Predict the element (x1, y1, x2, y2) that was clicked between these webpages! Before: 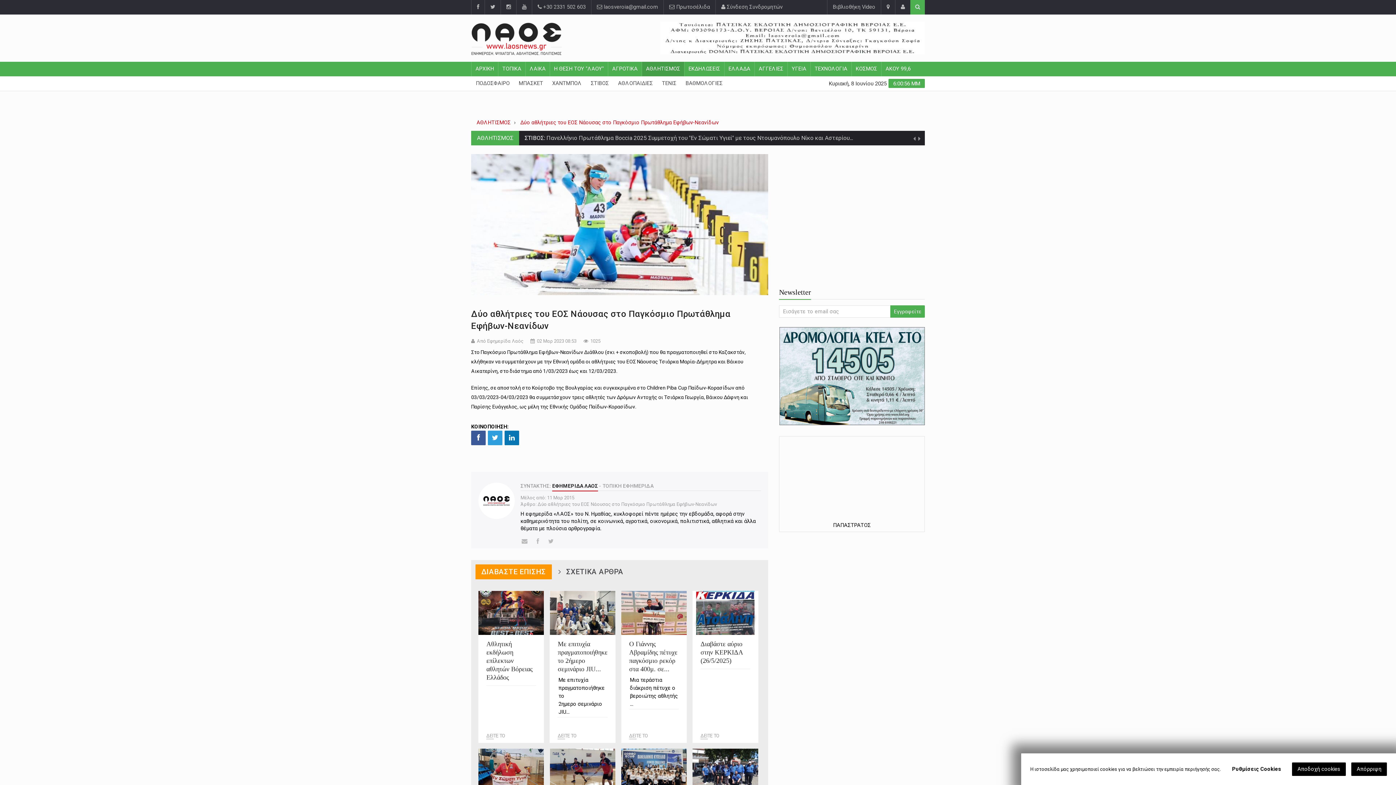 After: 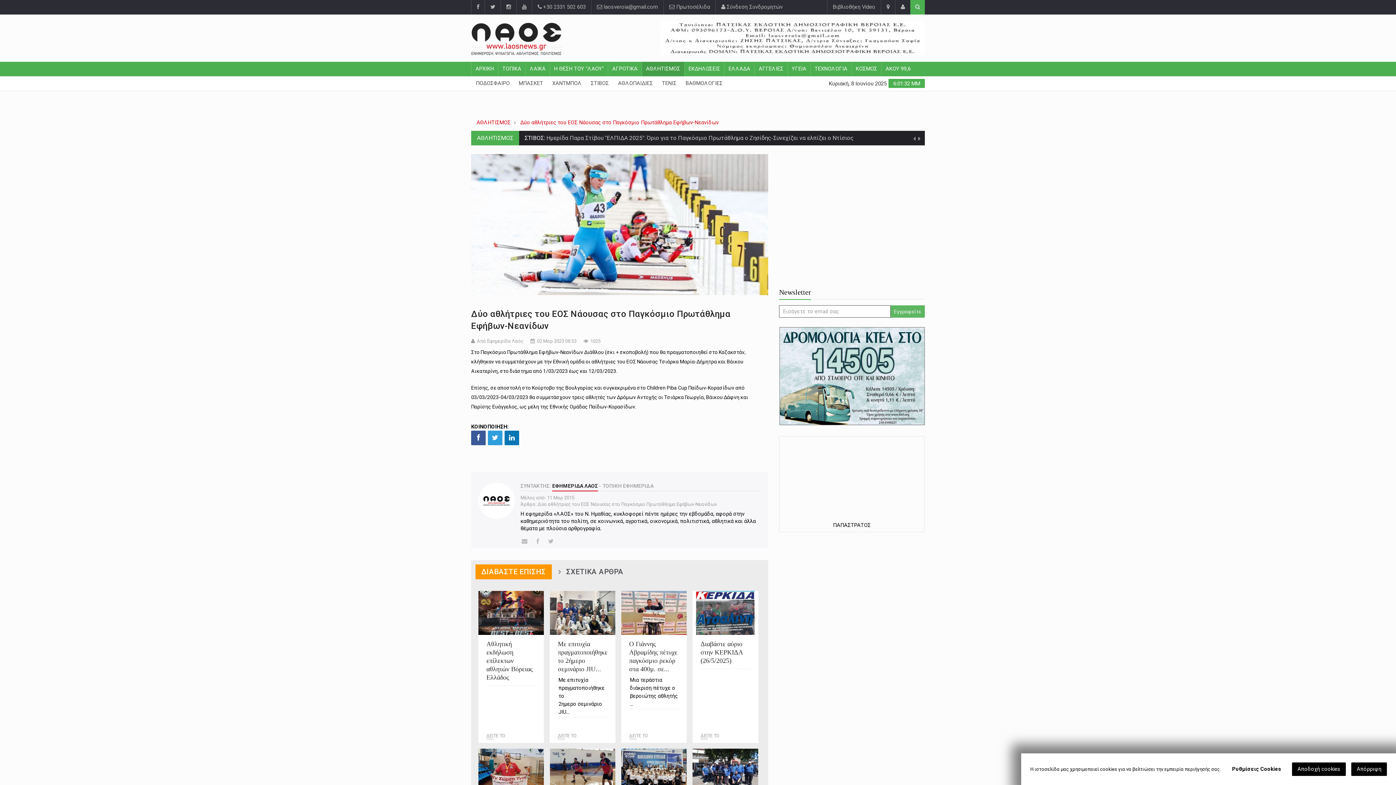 Action: bbox: (890, 305, 925, 317) label: Εγγραφείτε